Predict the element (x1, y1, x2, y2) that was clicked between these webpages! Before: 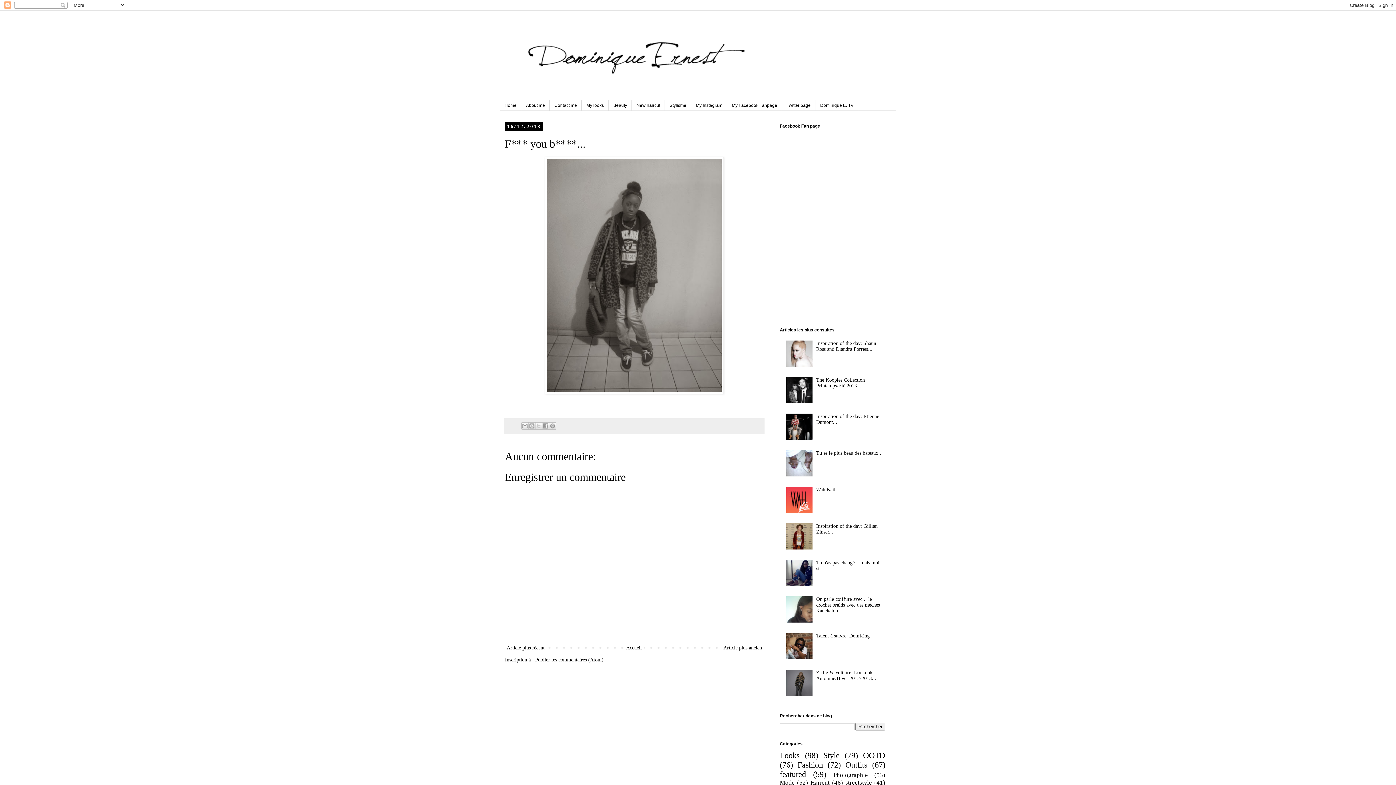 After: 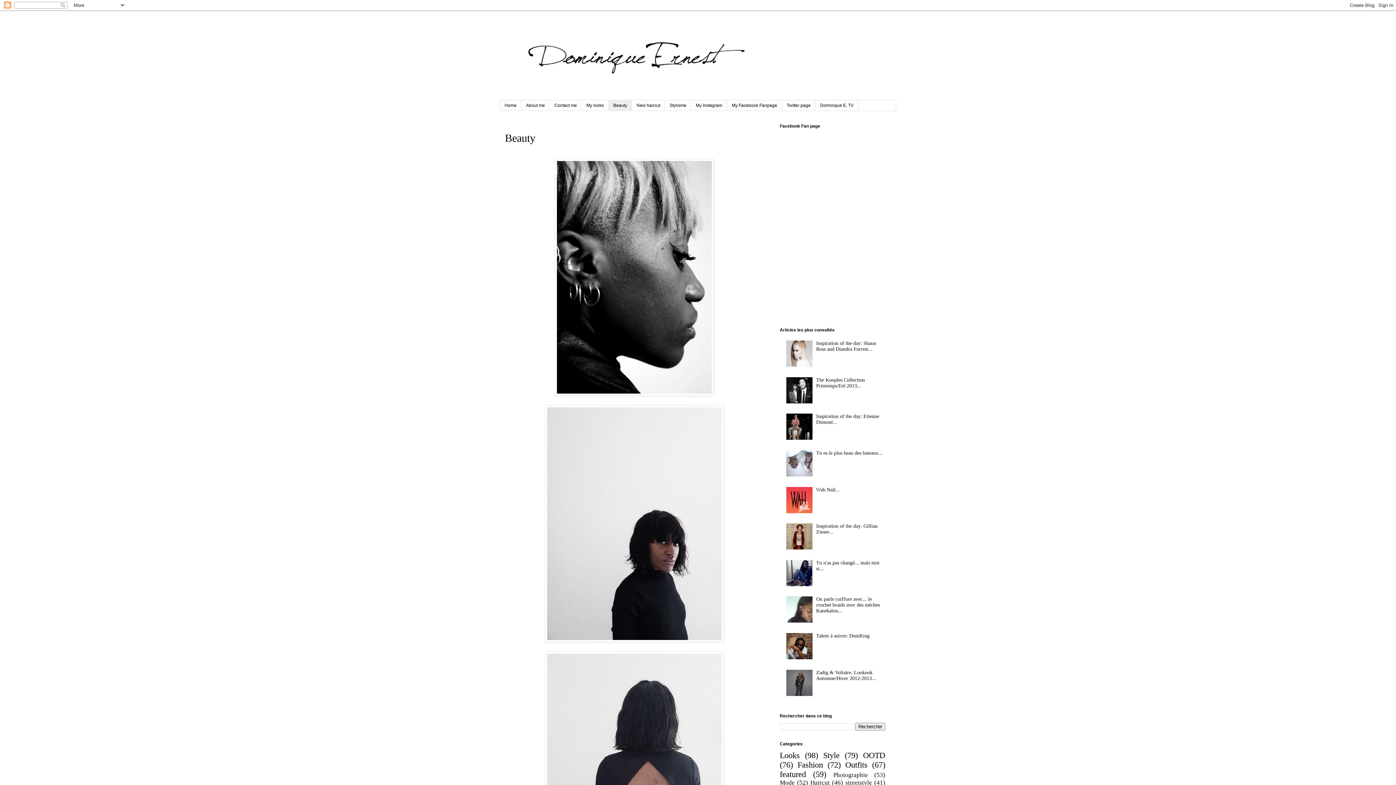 Action: bbox: (608, 100, 632, 110) label: Beauty